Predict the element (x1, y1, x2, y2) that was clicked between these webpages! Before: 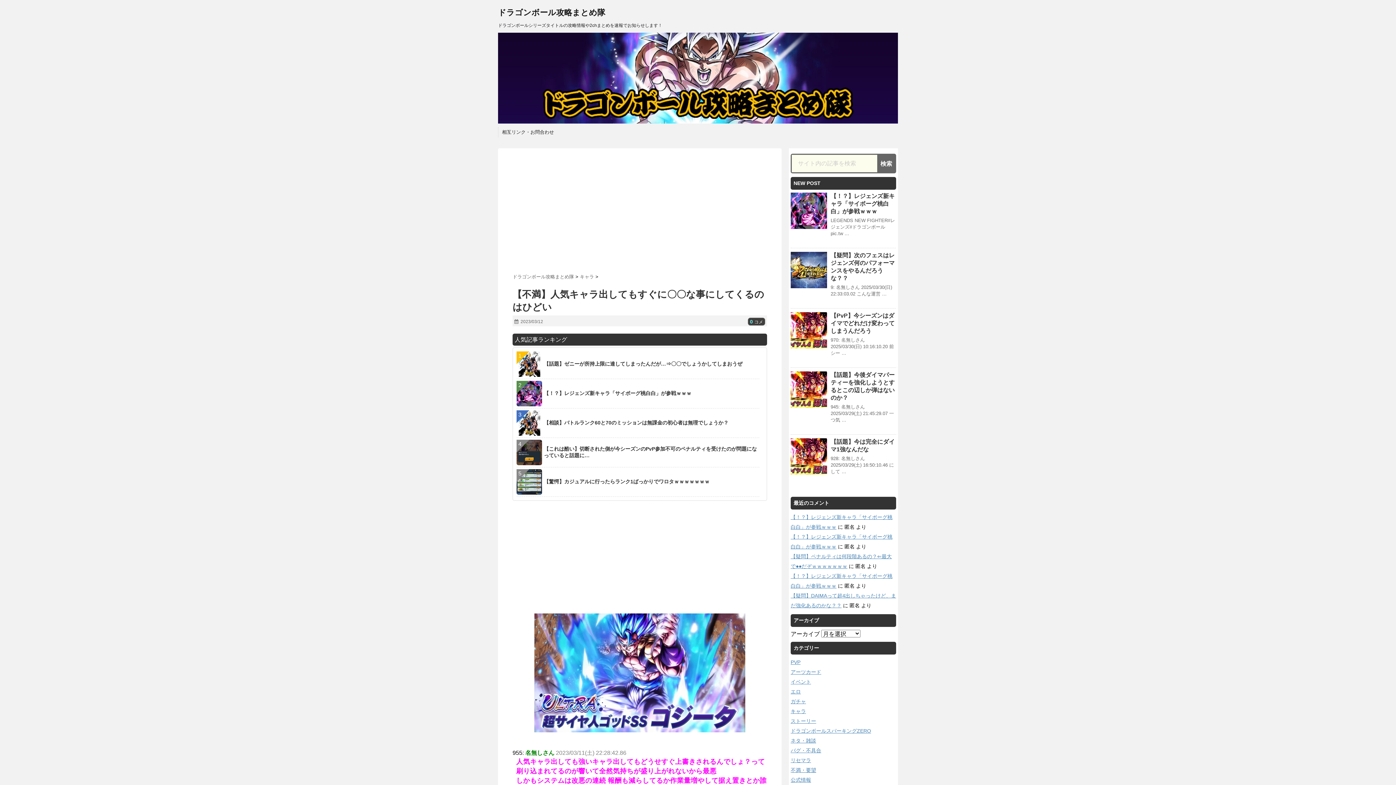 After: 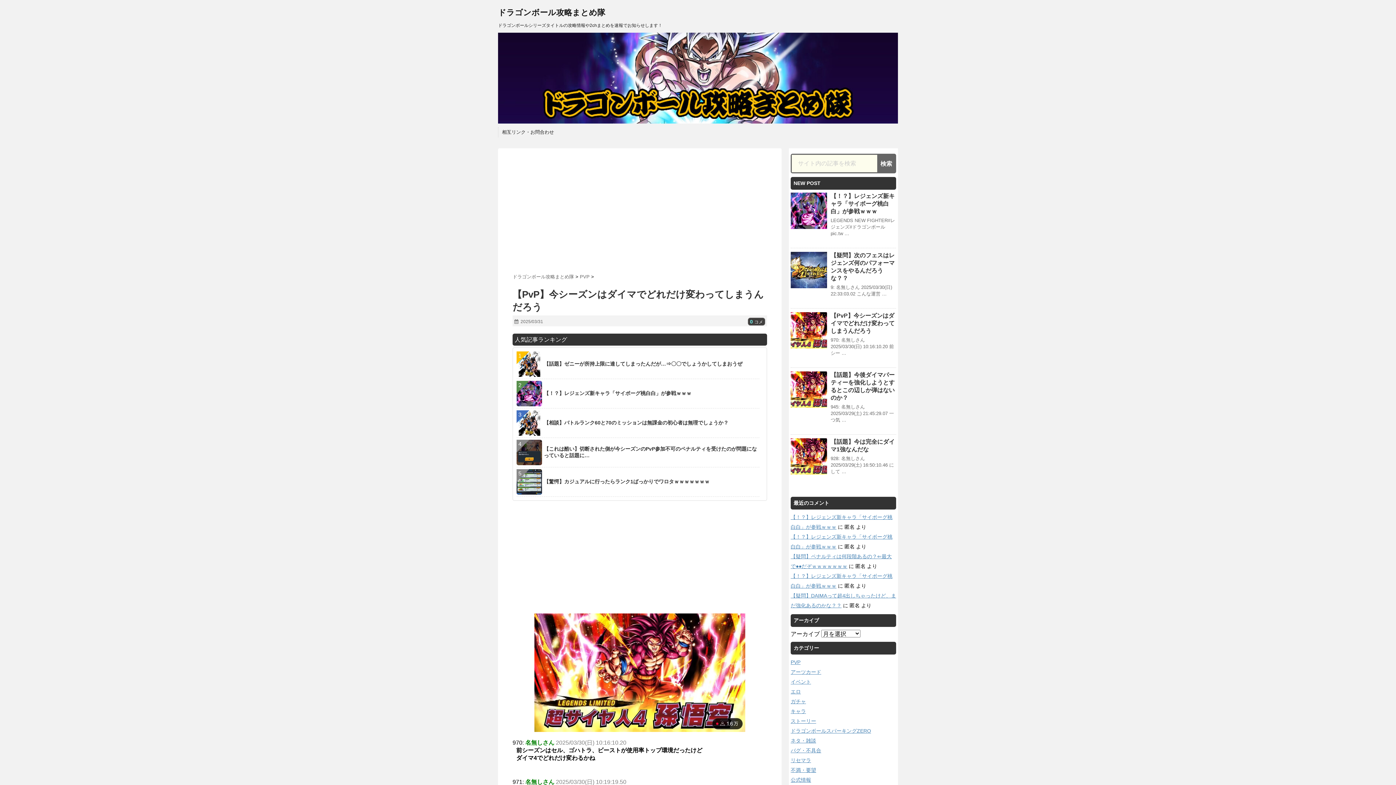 Action: bbox: (790, 312, 827, 348)